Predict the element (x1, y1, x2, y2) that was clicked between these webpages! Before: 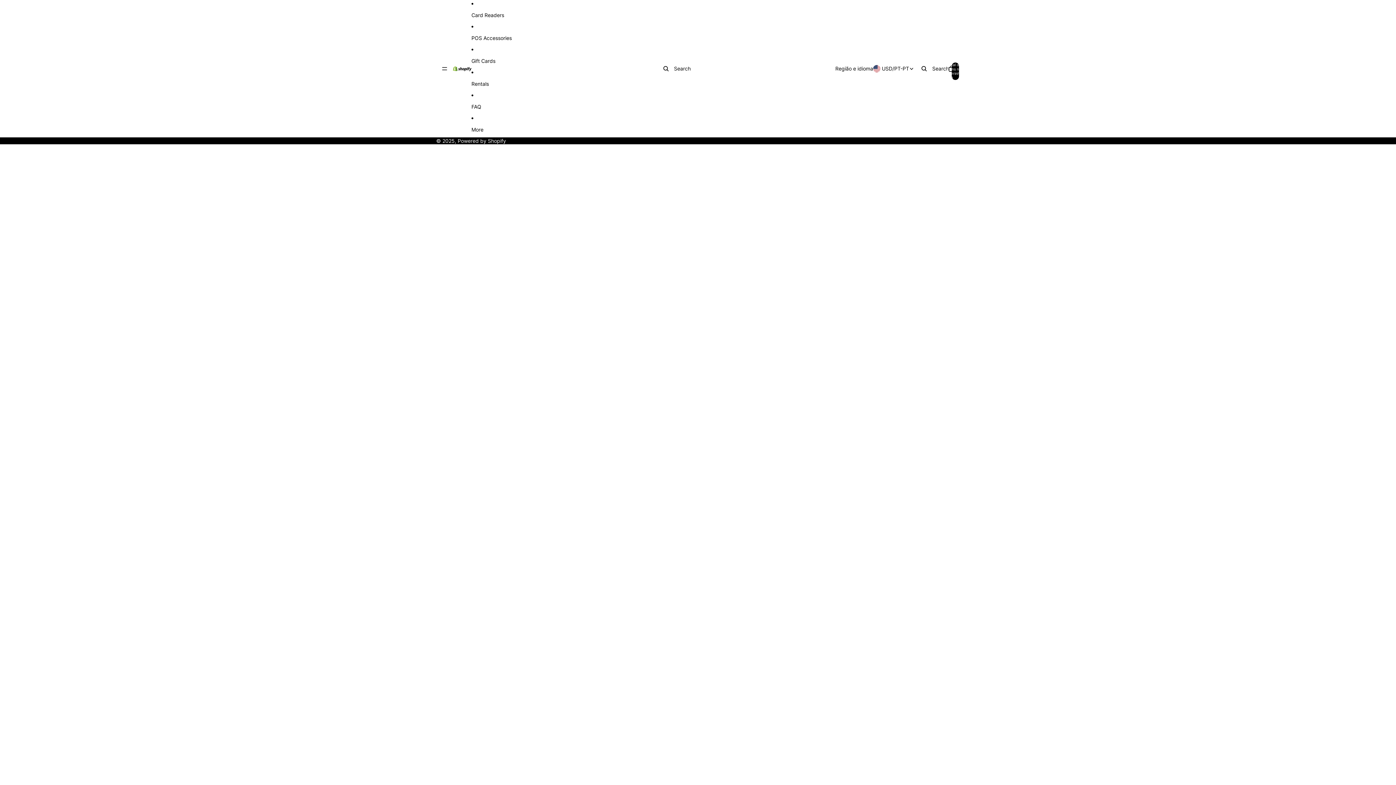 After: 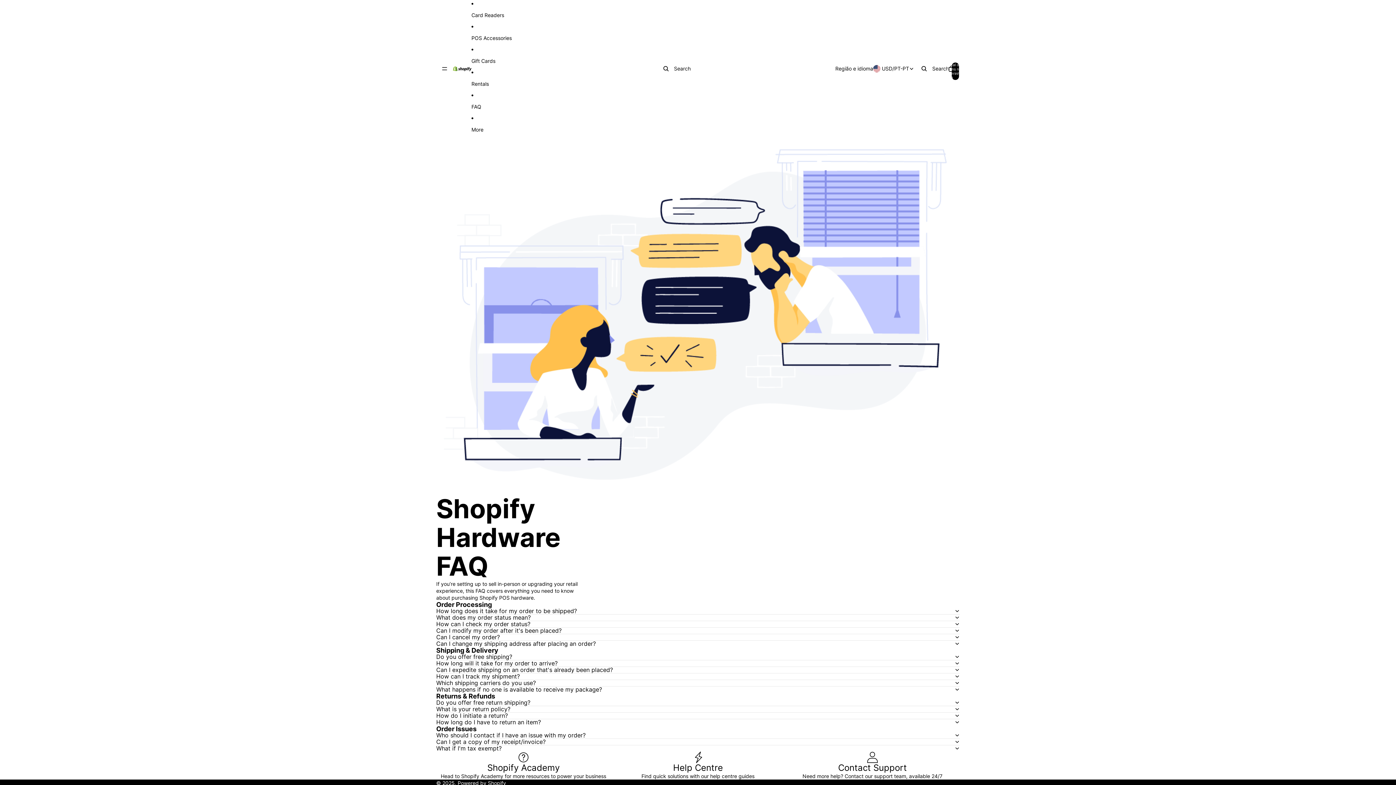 Action: label: FAQ bbox: (471, 98, 511, 114)